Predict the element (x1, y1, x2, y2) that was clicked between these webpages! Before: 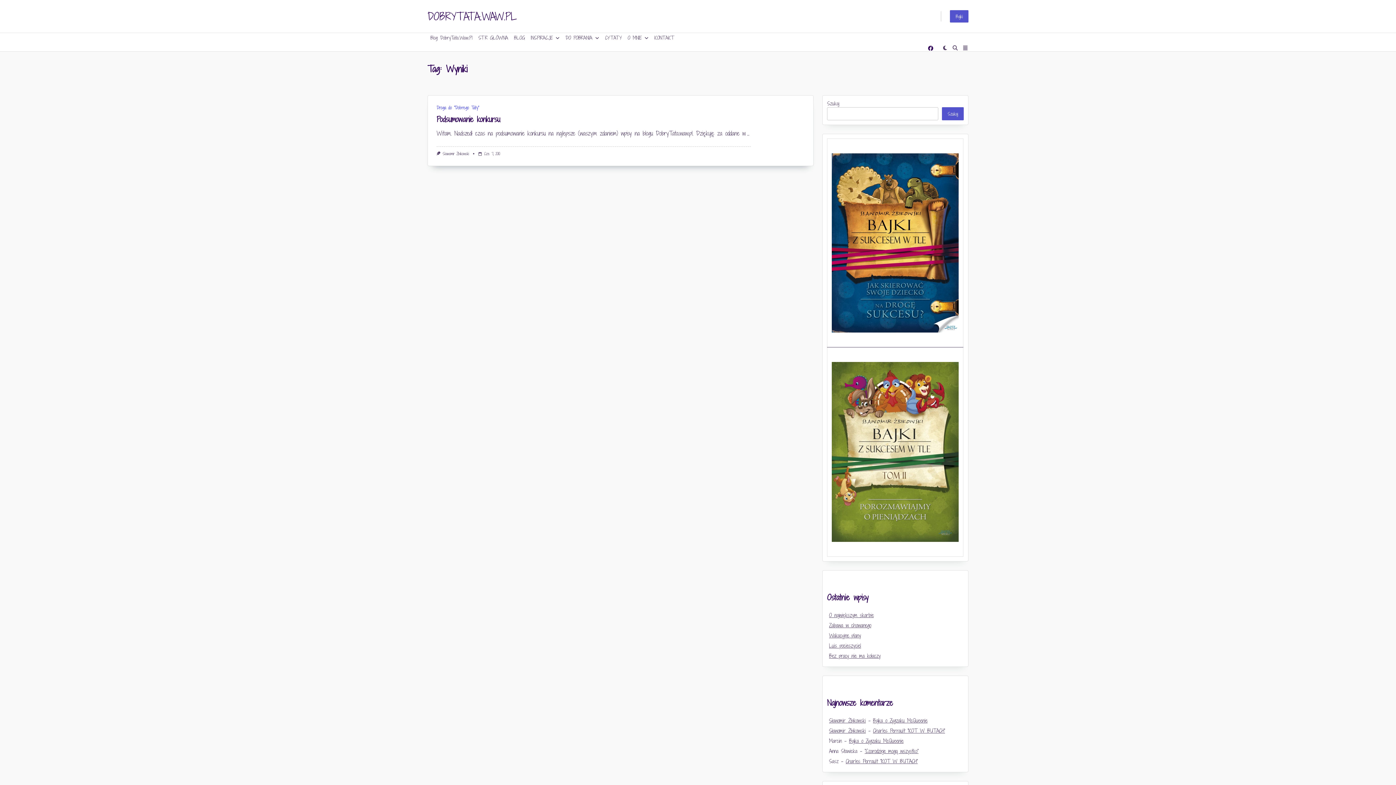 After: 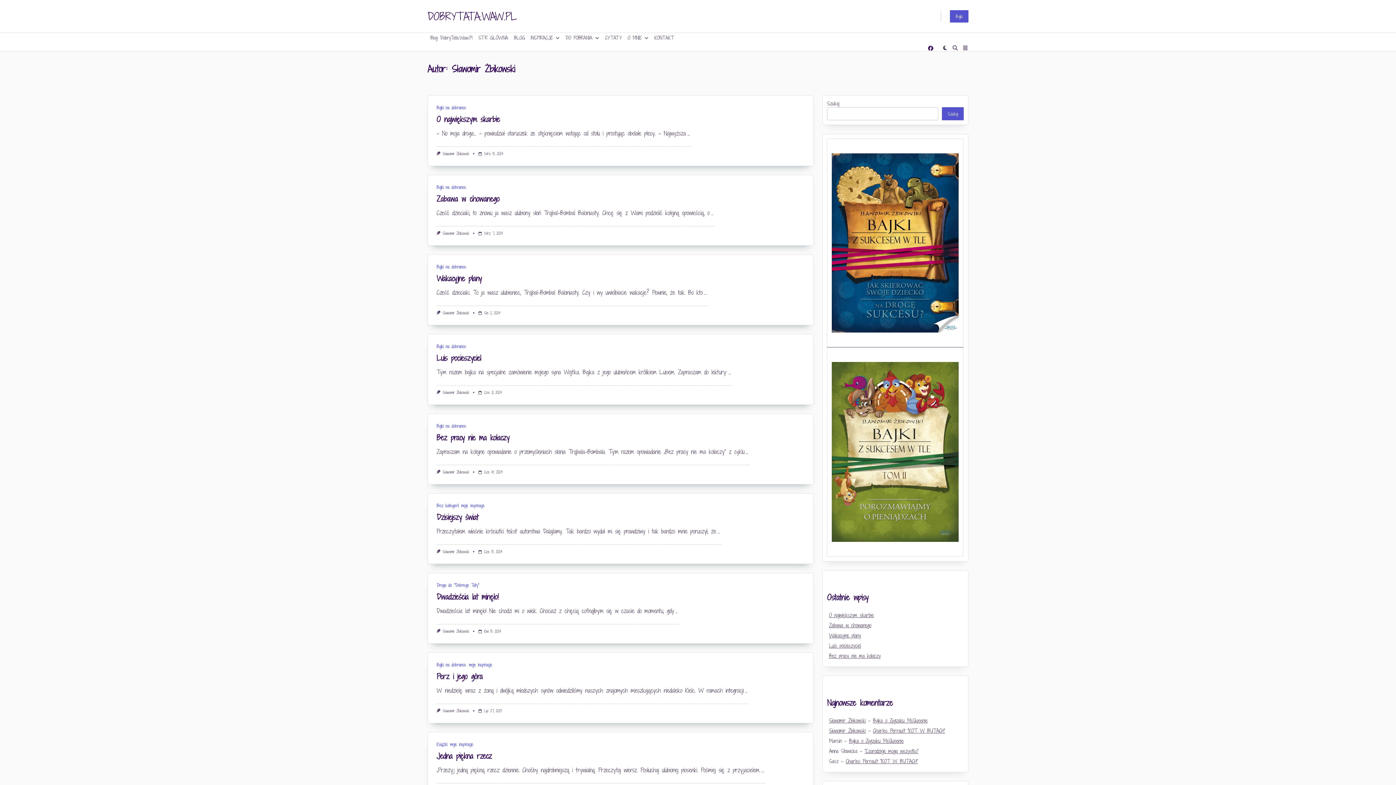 Action: label: Sławomir Żbikowski bbox: (442, 150, 469, 156)